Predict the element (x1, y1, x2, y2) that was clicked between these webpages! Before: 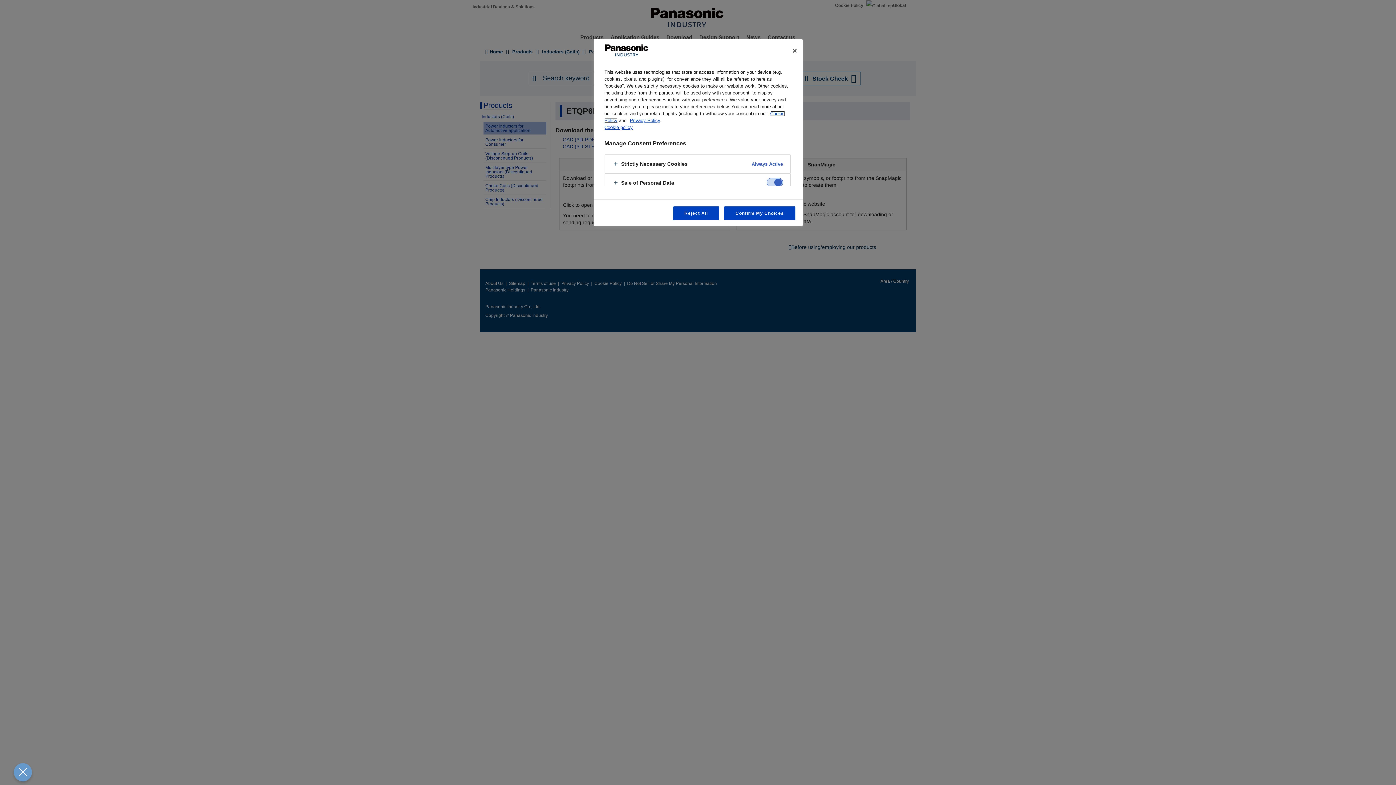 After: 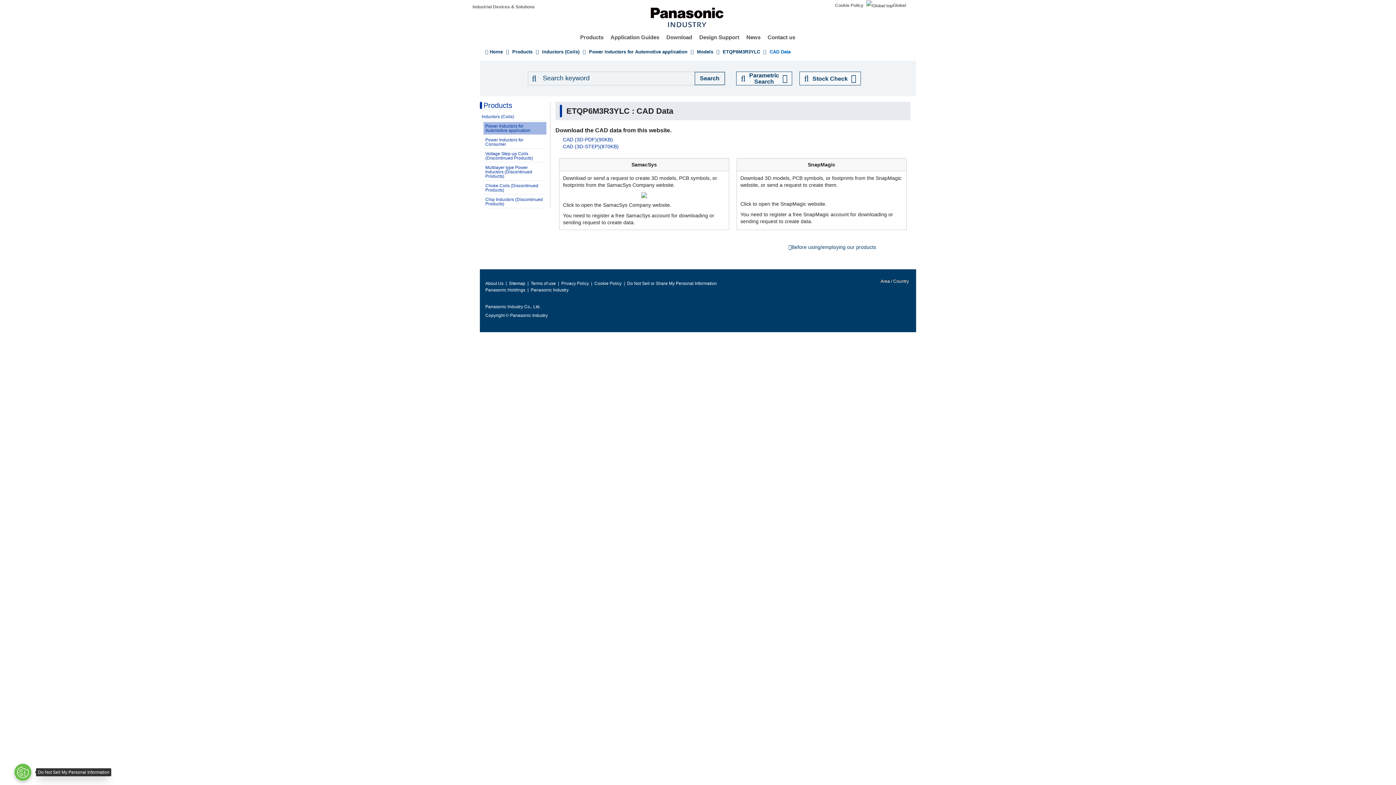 Action: bbox: (13, 763, 32, 781)